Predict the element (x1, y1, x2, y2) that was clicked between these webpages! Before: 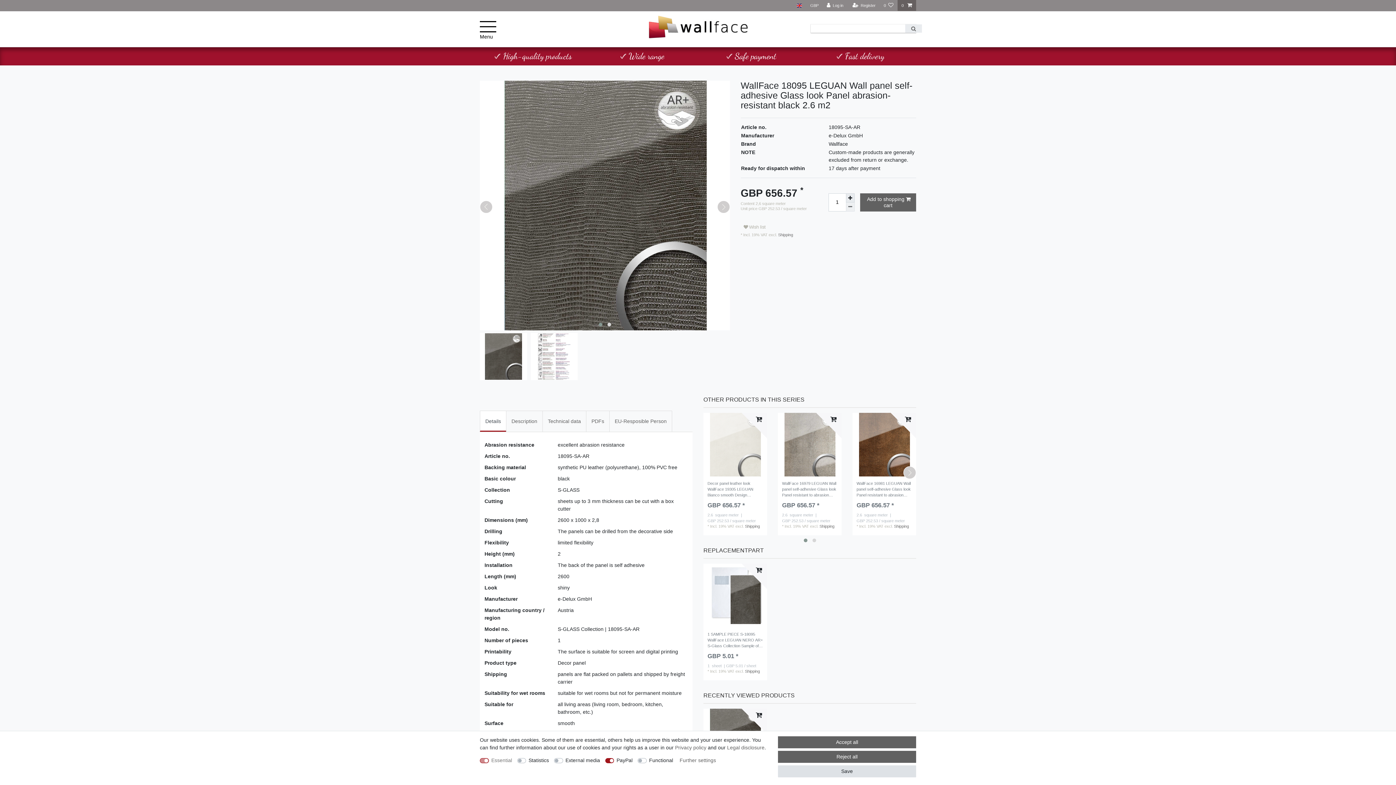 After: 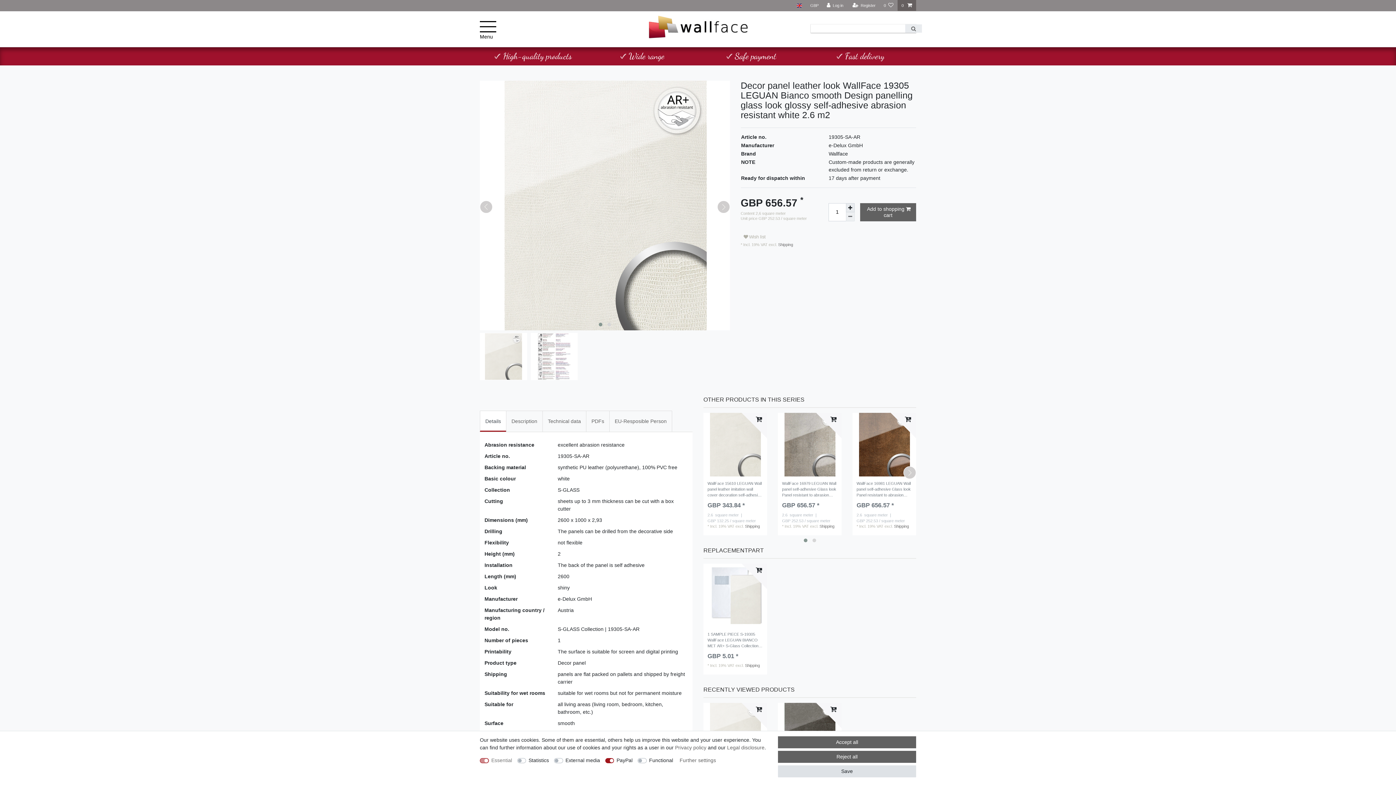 Action: label: Decor panel leather look WallFace 19305 LEGUAN Bianco smooth Design panelling glass look glossy self-adhesive abrasion resistant white 2.6 m2 bbox: (707, 480, 763, 499)